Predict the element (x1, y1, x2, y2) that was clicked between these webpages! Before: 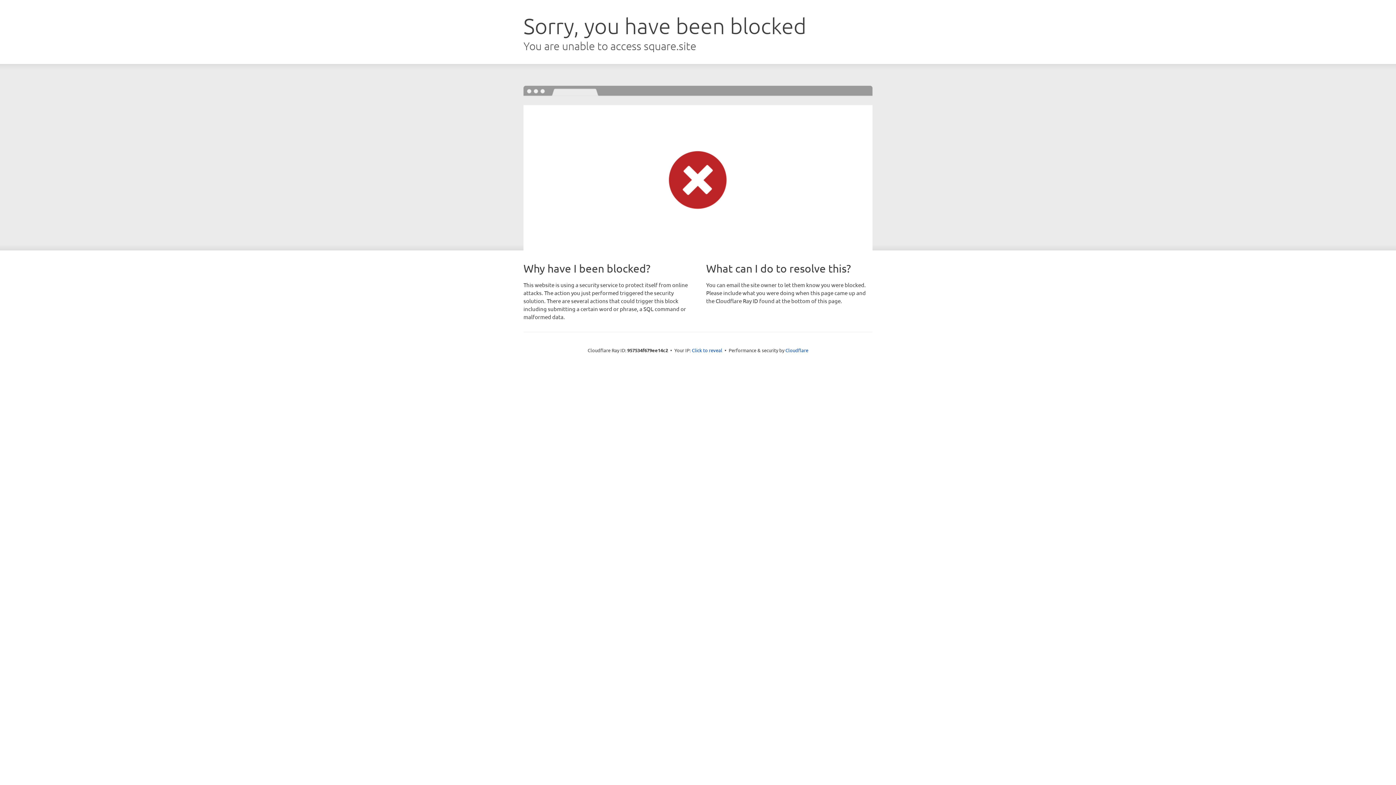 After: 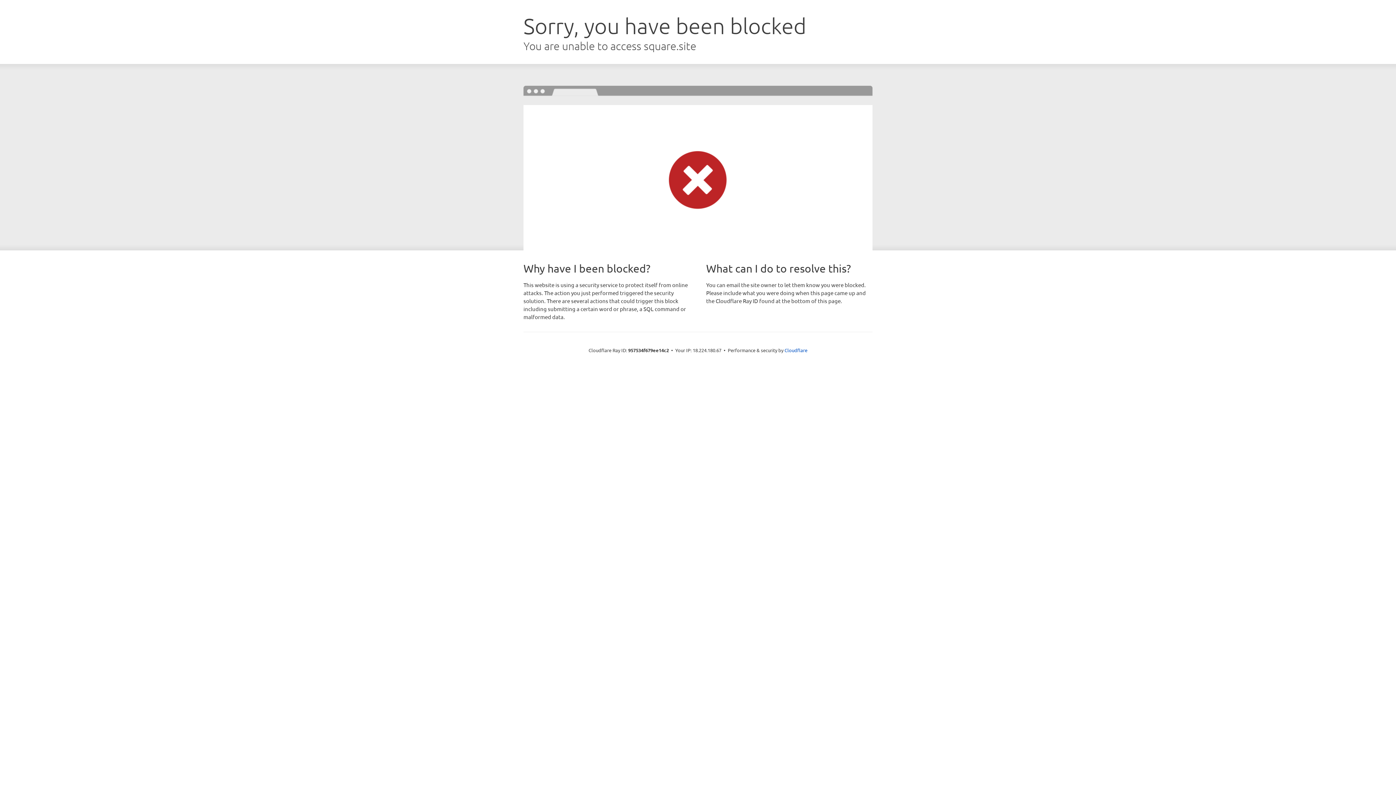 Action: label: Click to reveal bbox: (692, 346, 722, 353)